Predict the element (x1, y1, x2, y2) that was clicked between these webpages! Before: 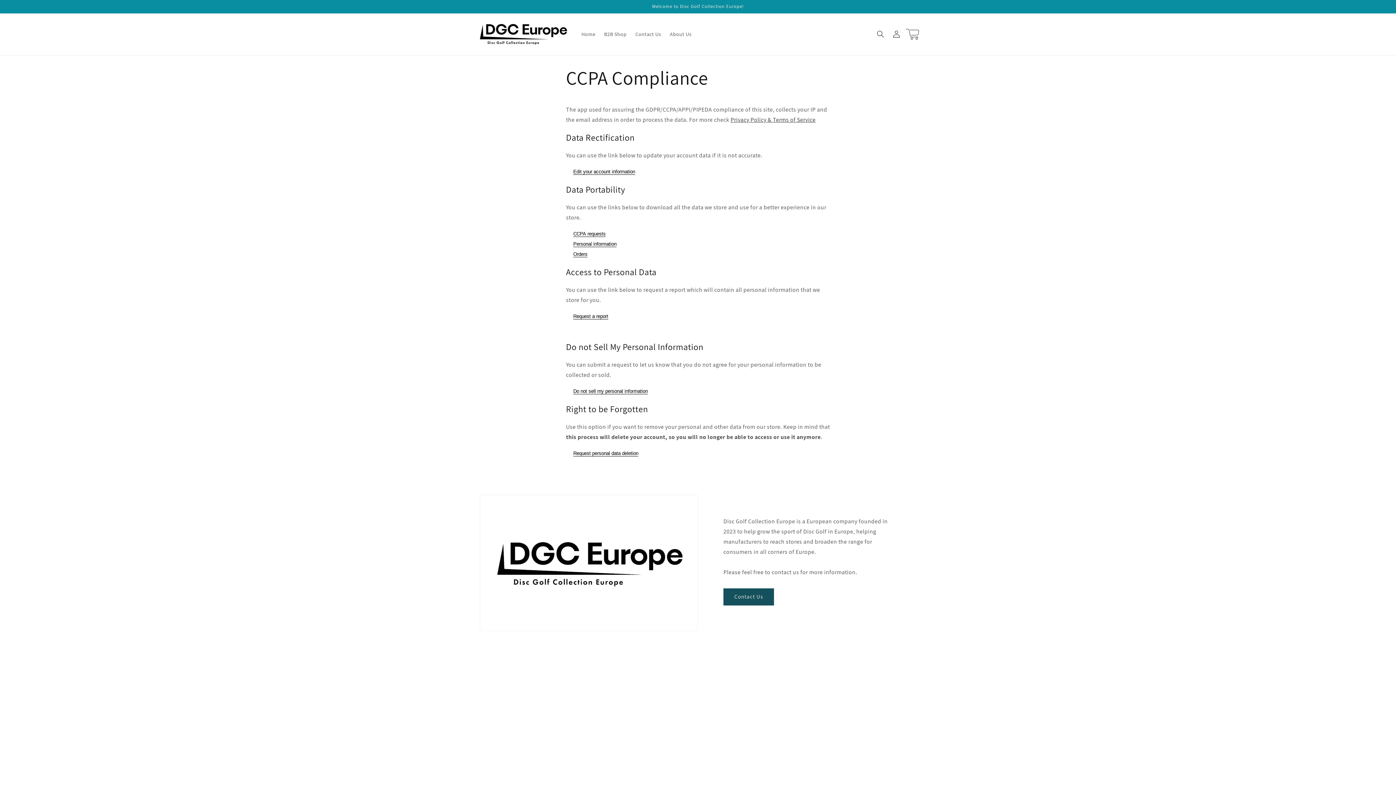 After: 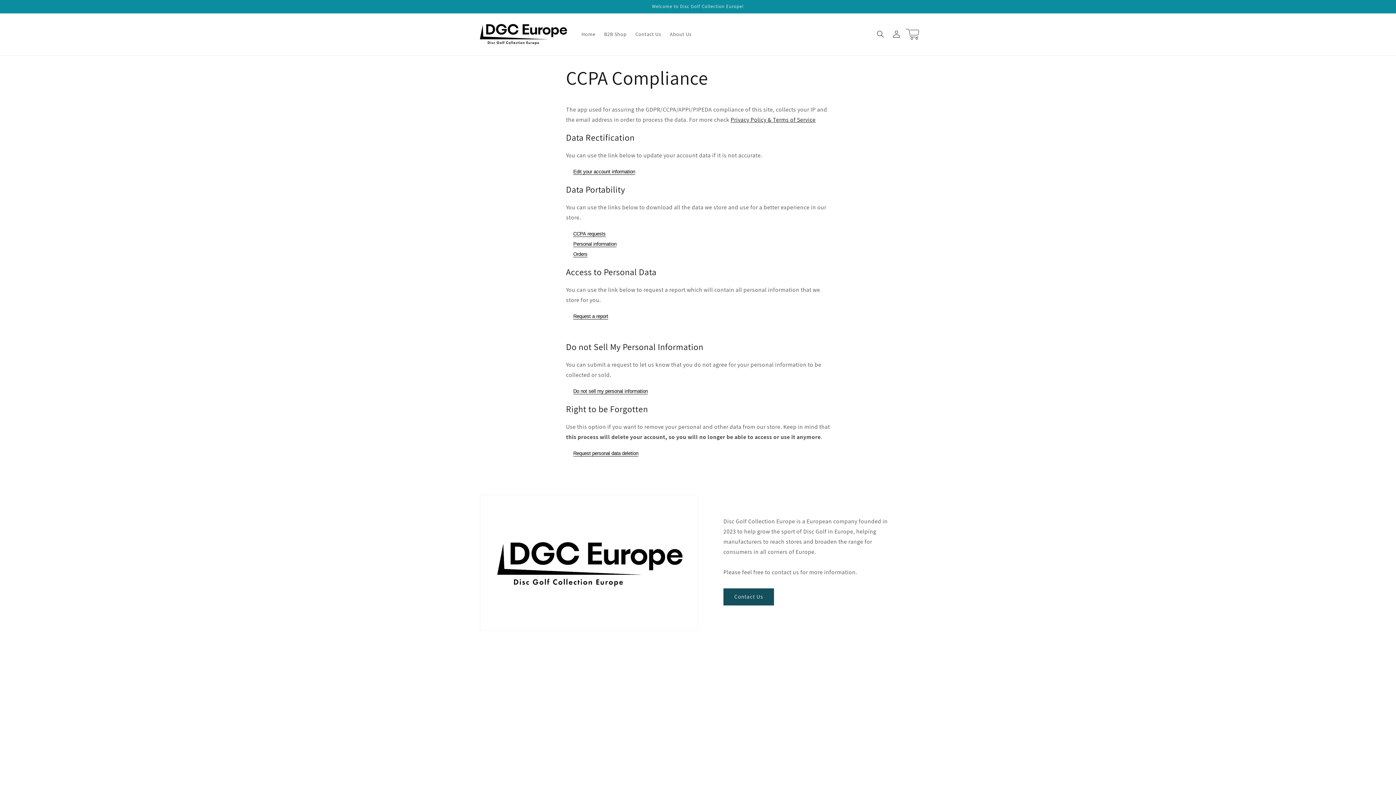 Action: bbox: (730, 115, 815, 123) label: Privacy Policy & Terms of Service link (opens in a new tab)